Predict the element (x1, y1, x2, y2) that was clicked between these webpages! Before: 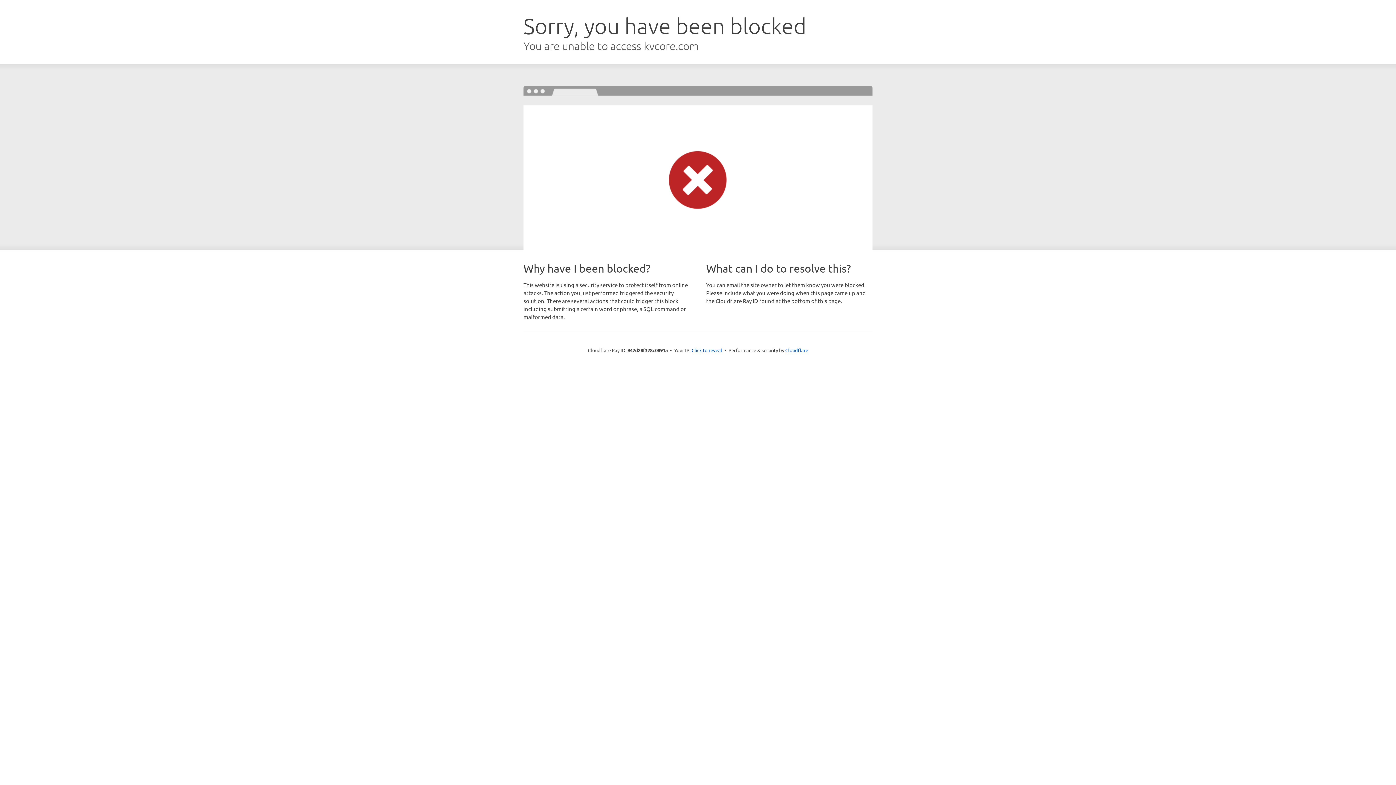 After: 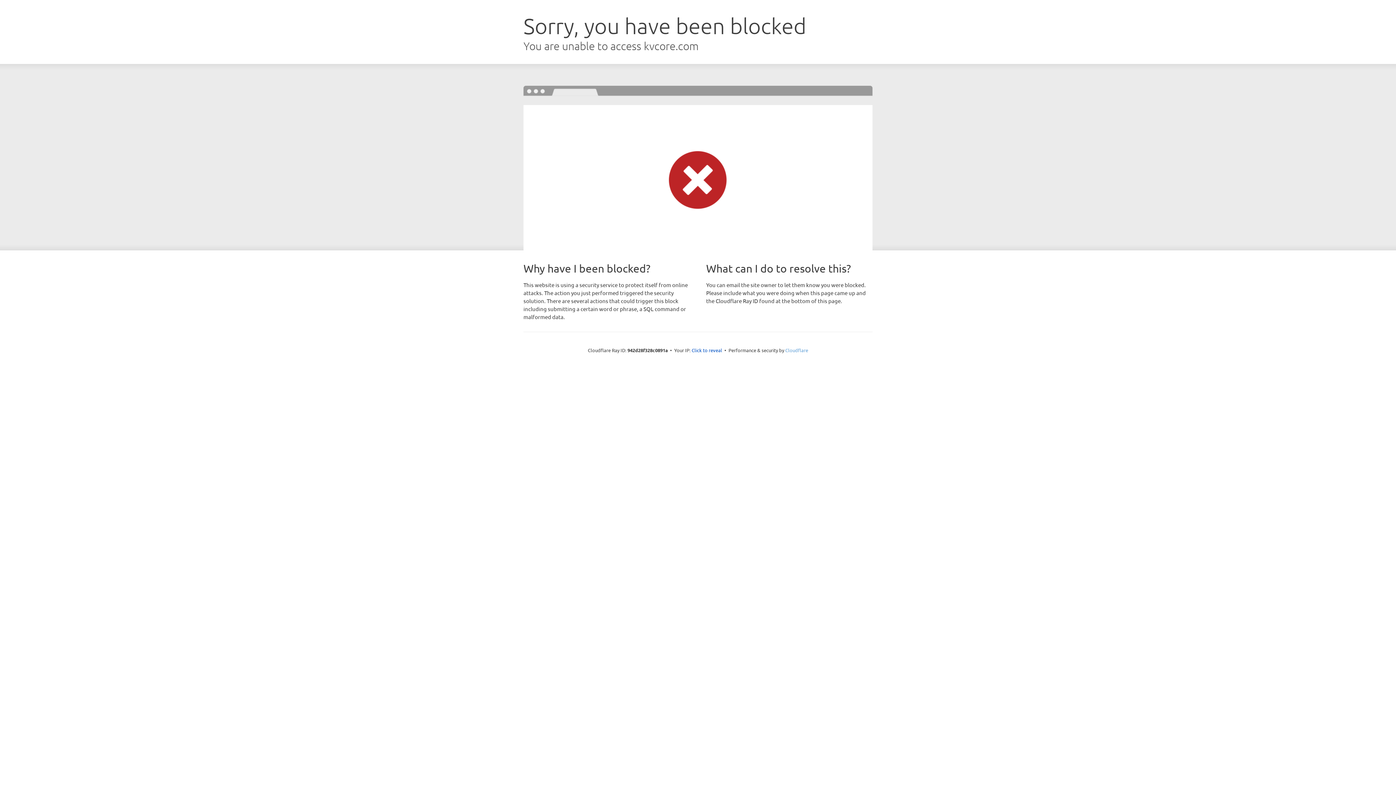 Action: bbox: (785, 347, 808, 353) label: Cloudflare